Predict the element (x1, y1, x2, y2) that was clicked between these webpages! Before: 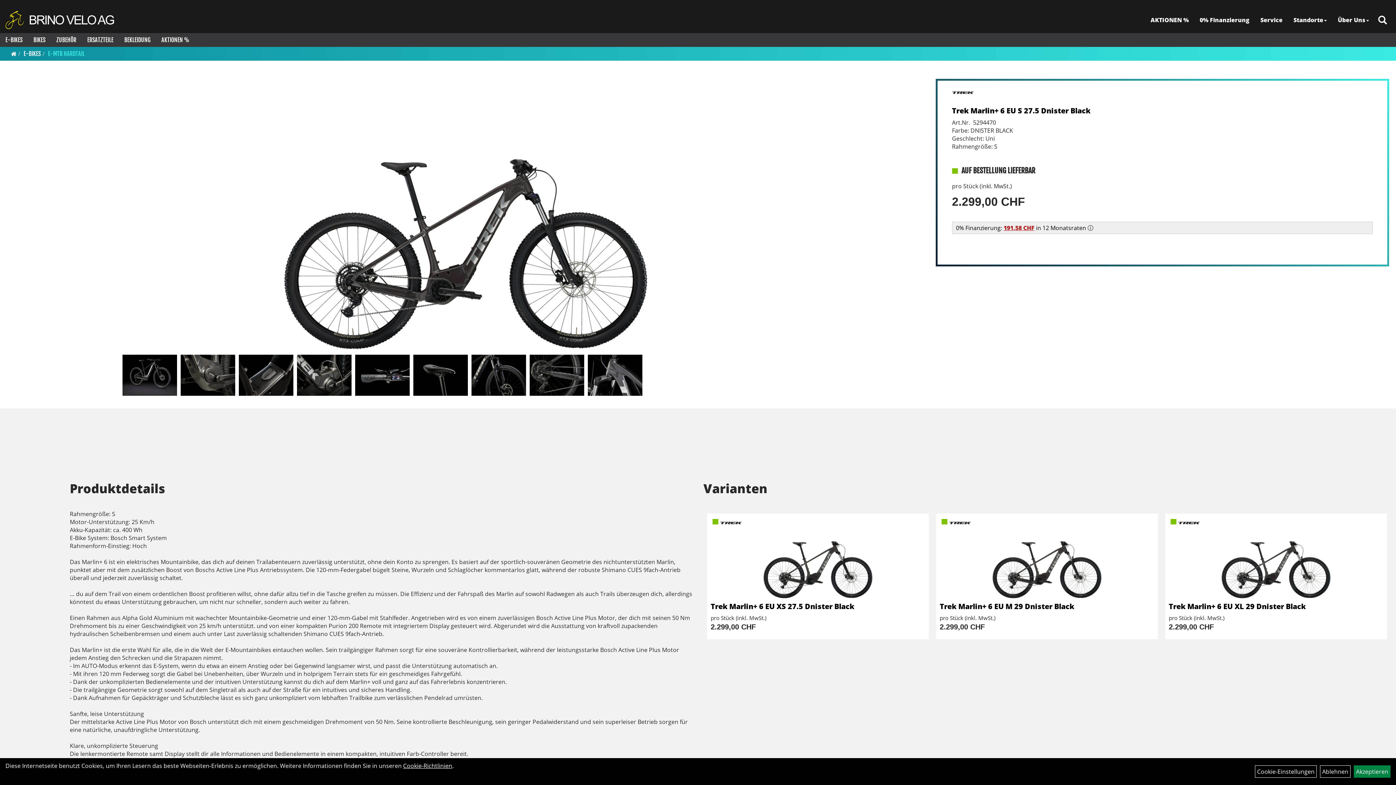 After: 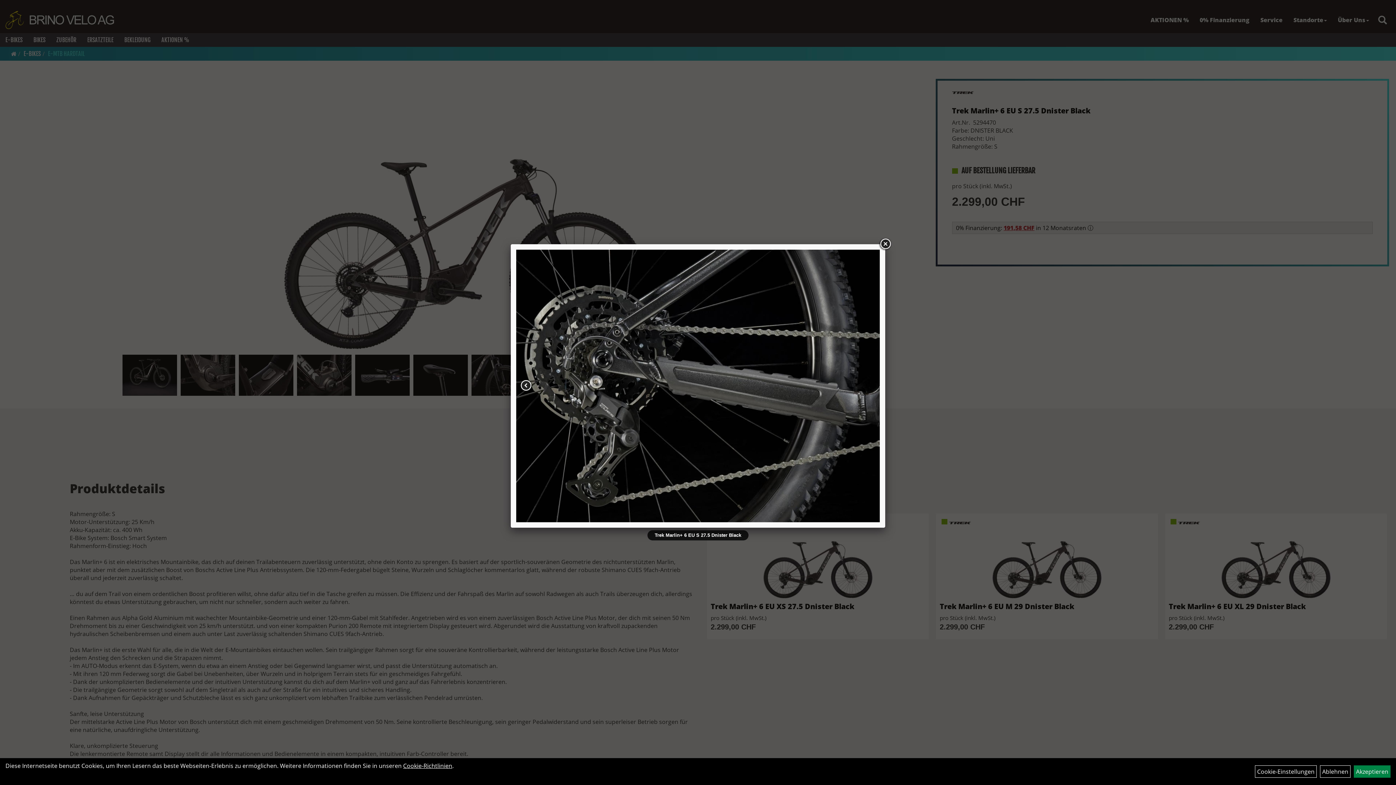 Action: bbox: (529, 354, 584, 395)